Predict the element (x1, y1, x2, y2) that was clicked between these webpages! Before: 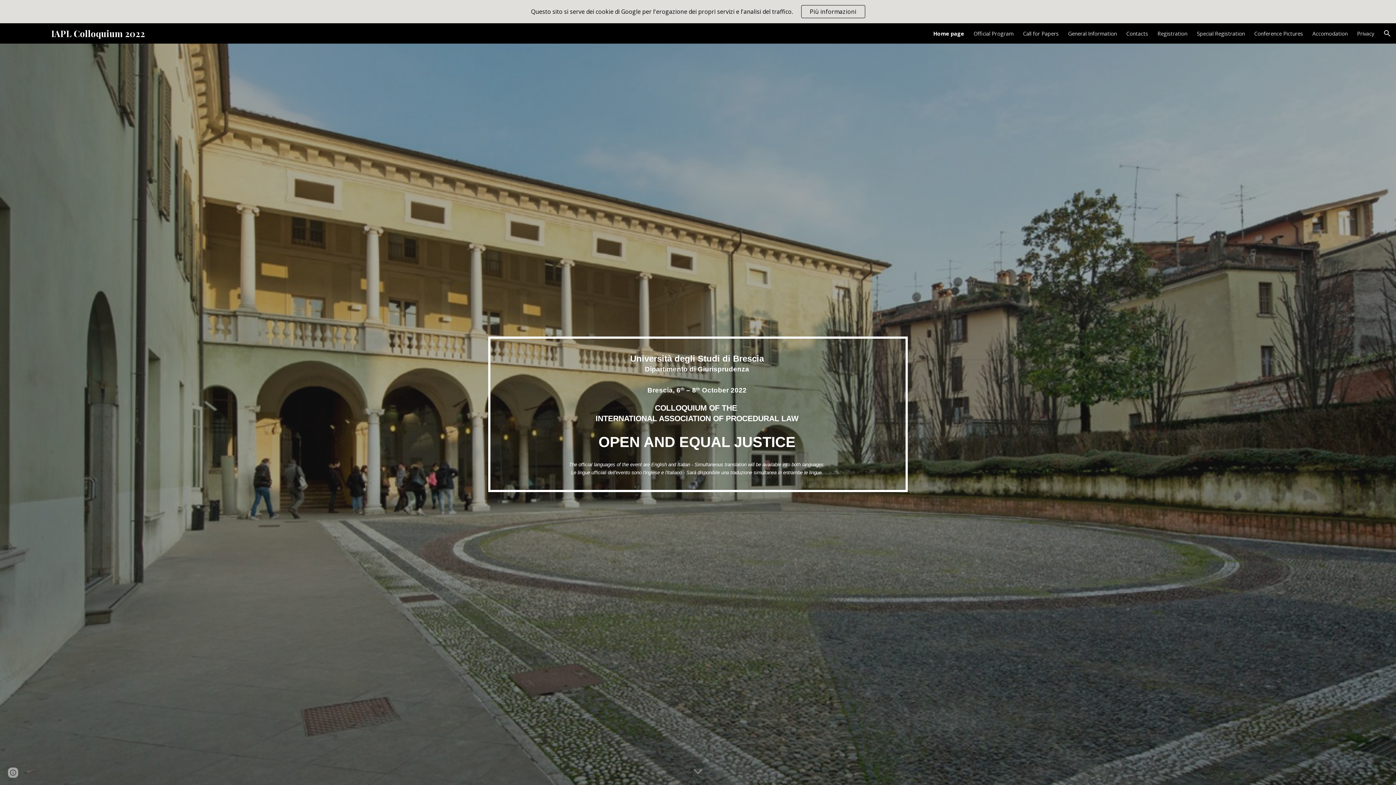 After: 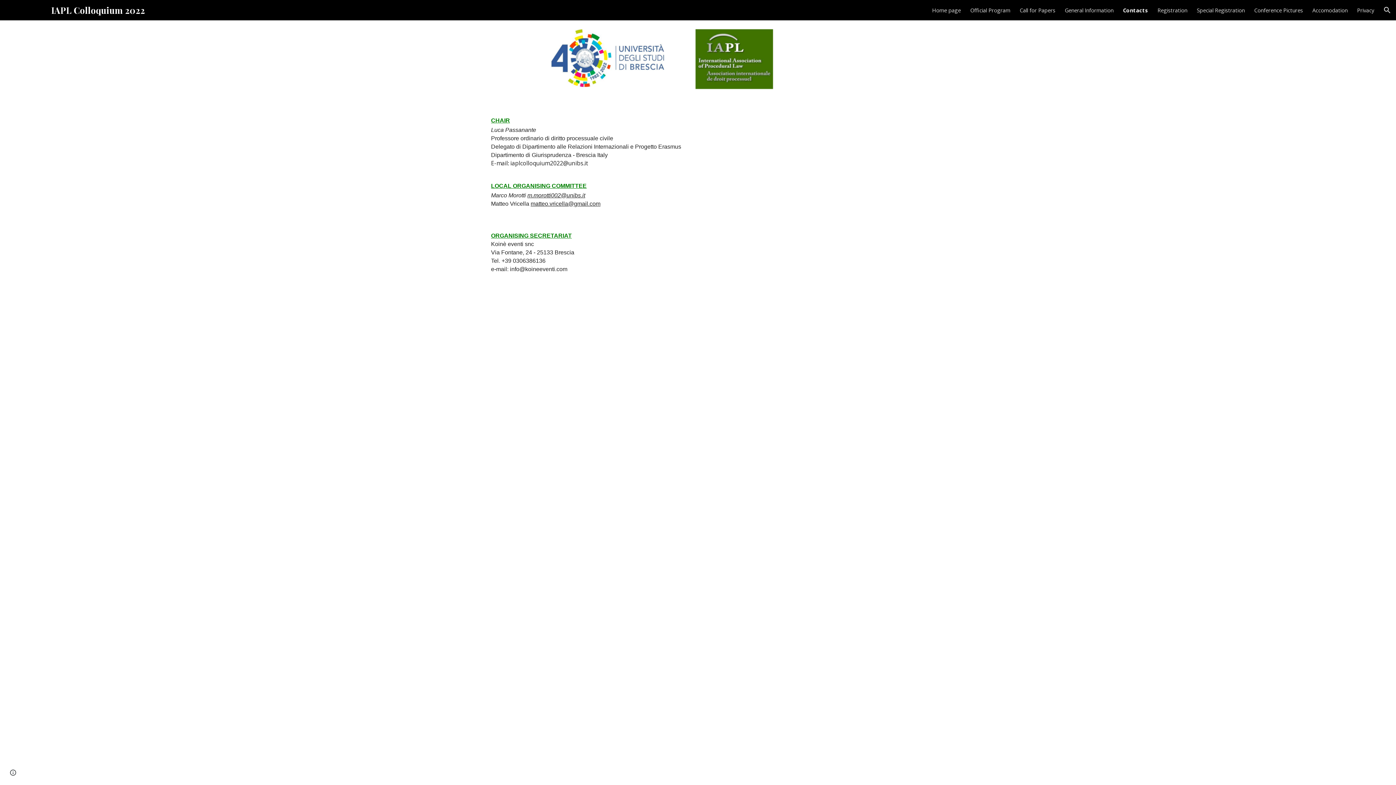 Action: label: Contacts bbox: (1126, 29, 1148, 37)